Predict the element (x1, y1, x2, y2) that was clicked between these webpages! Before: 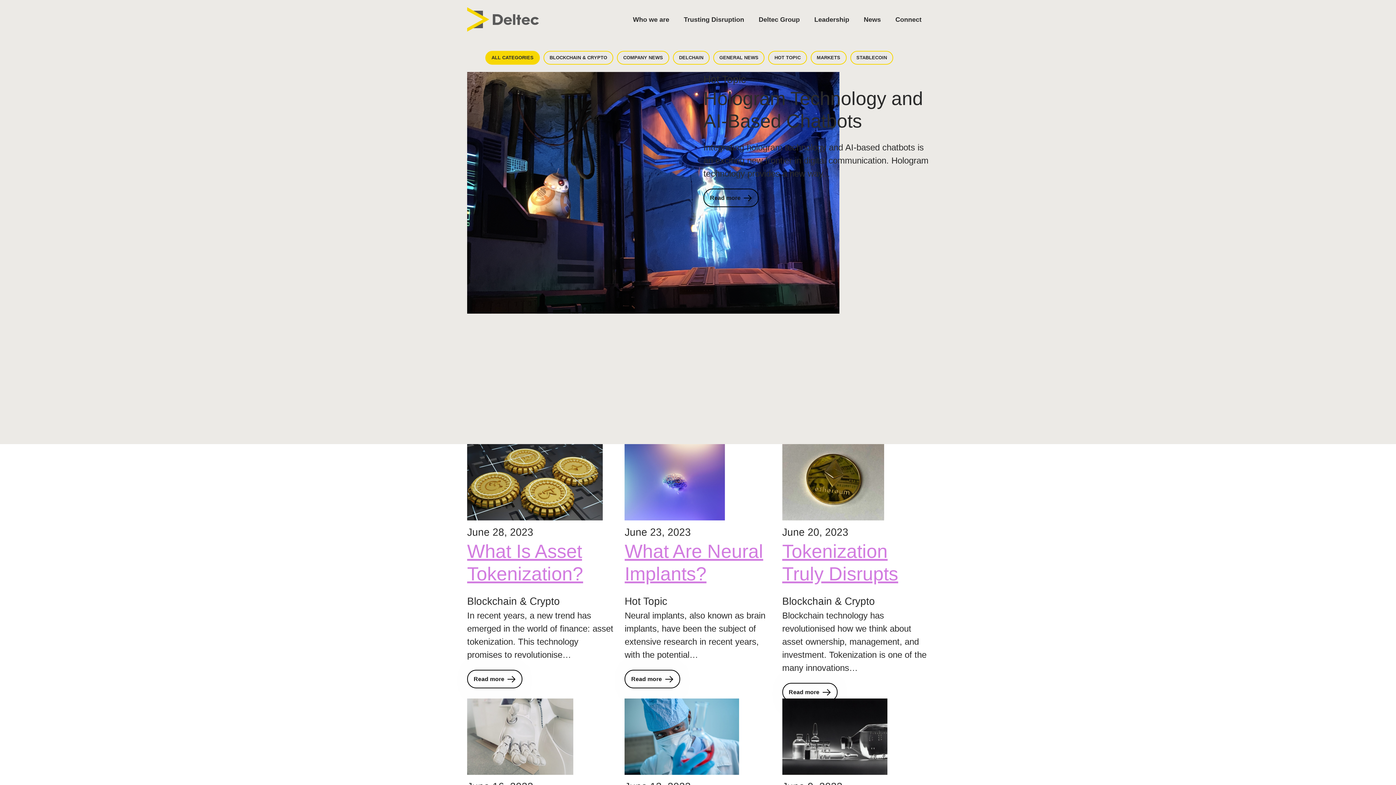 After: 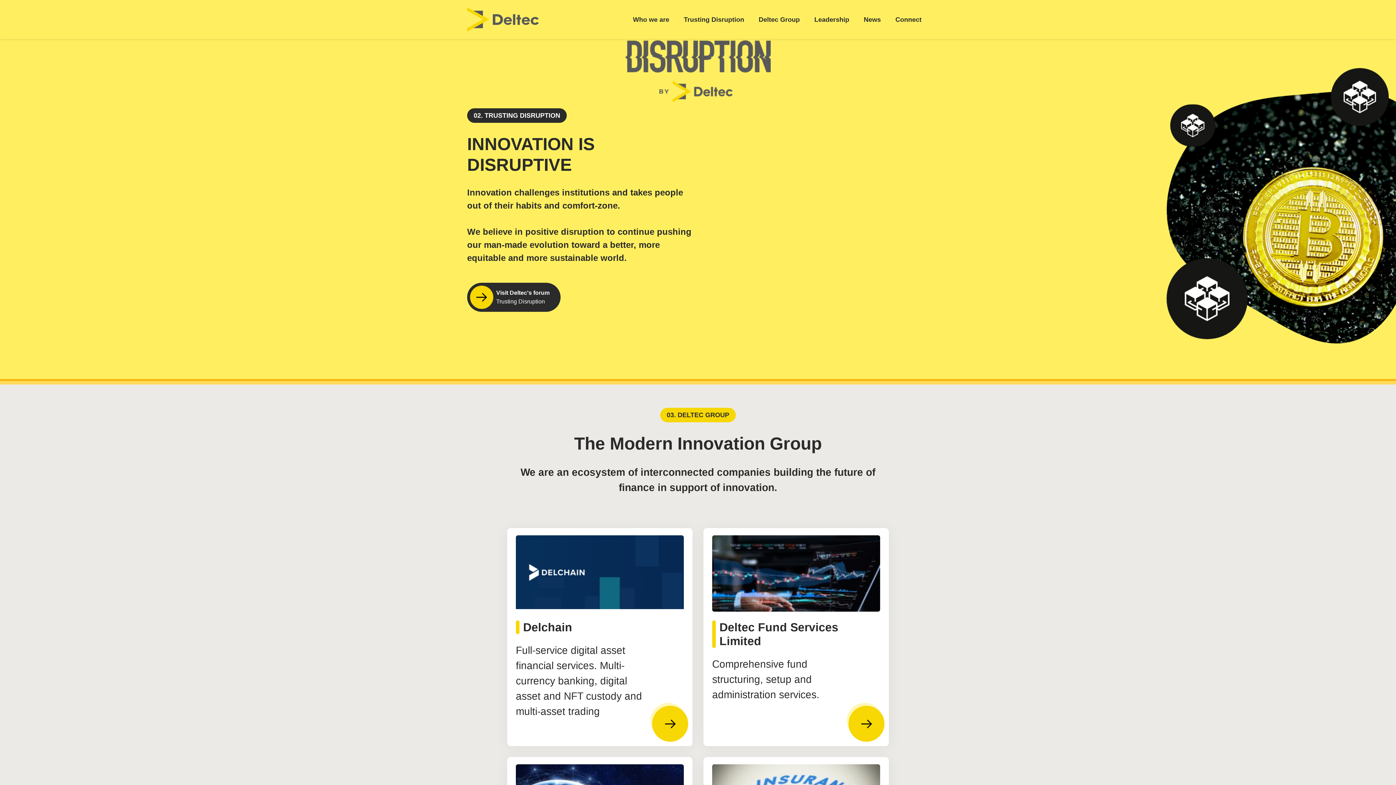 Action: label: Trusting Disruption bbox: (676, 10, 751, 28)